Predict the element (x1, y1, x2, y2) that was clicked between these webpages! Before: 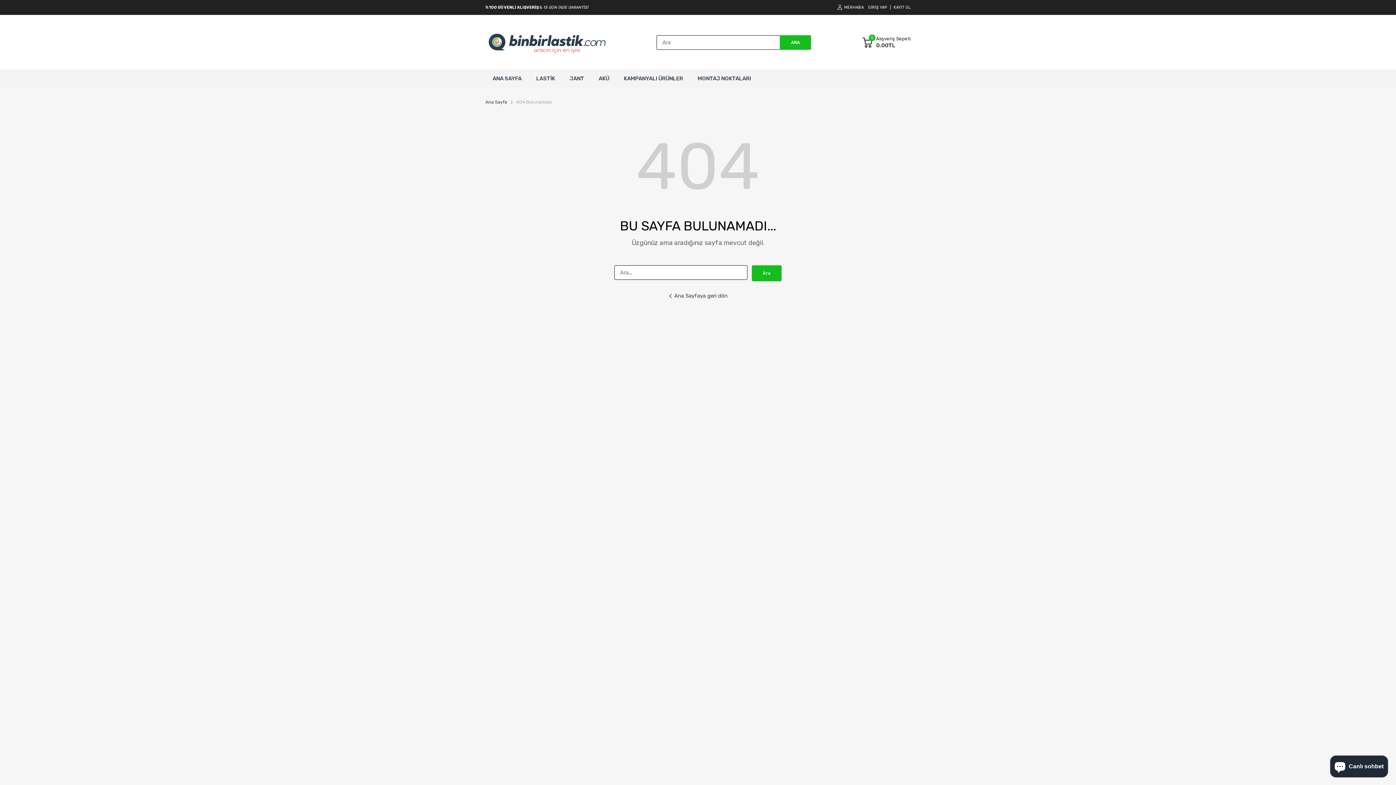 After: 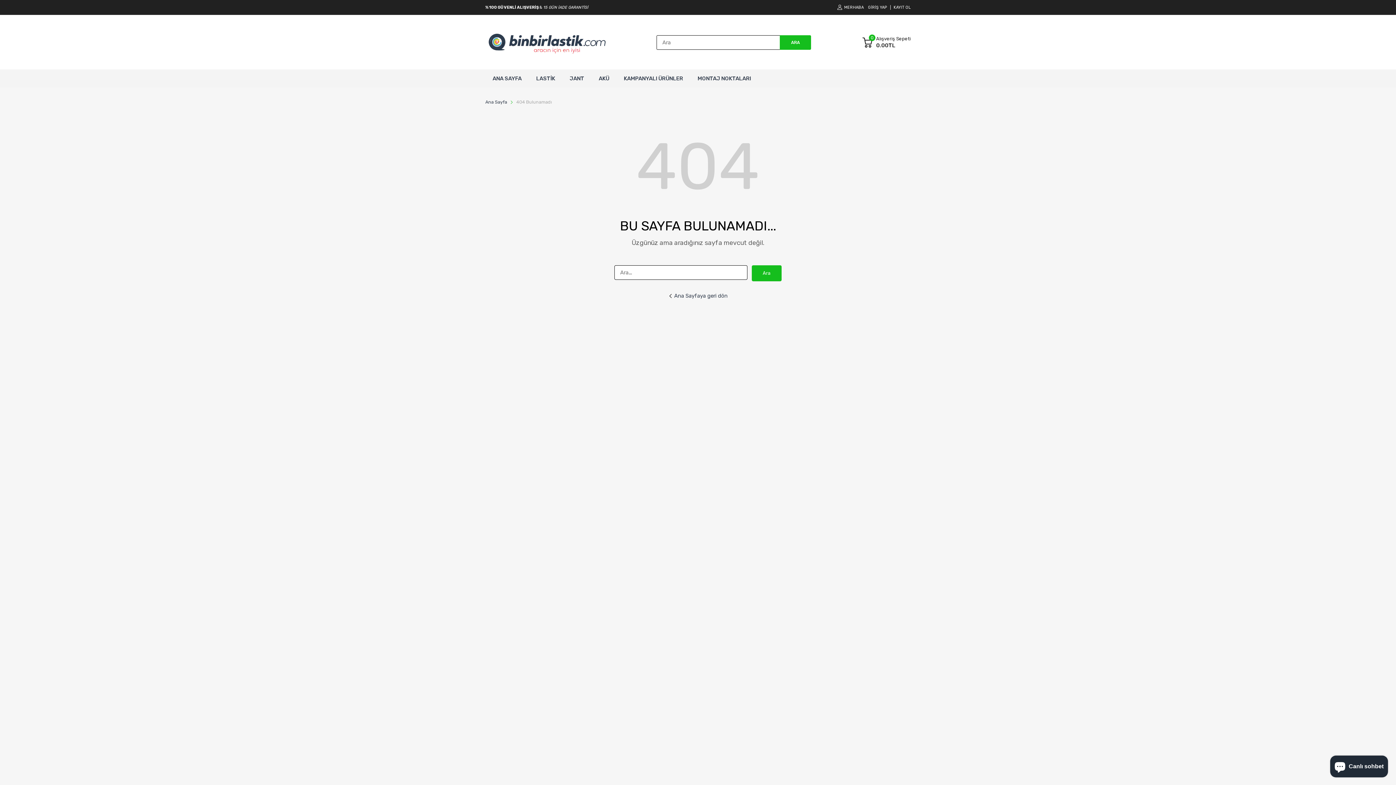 Action: label: 0 bbox: (862, 37, 872, 47)